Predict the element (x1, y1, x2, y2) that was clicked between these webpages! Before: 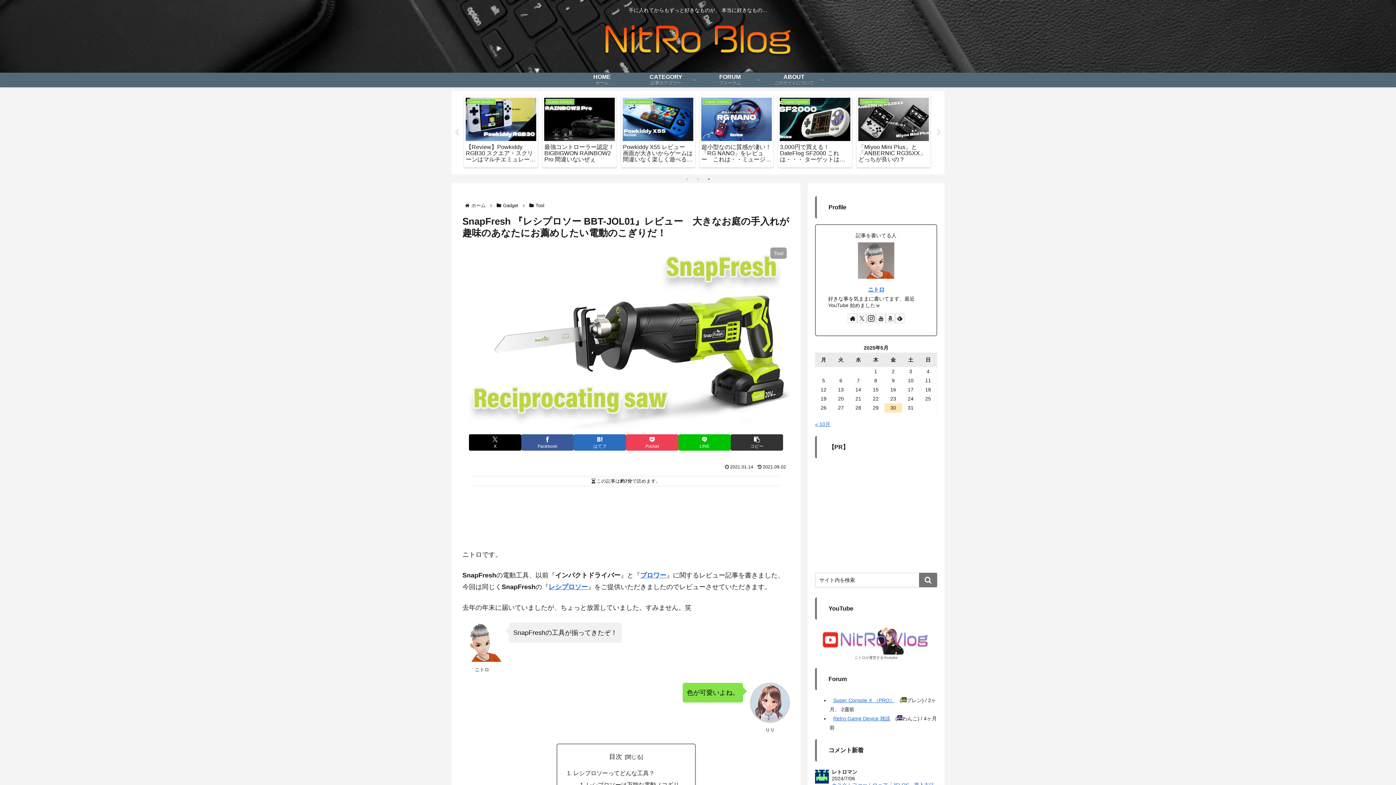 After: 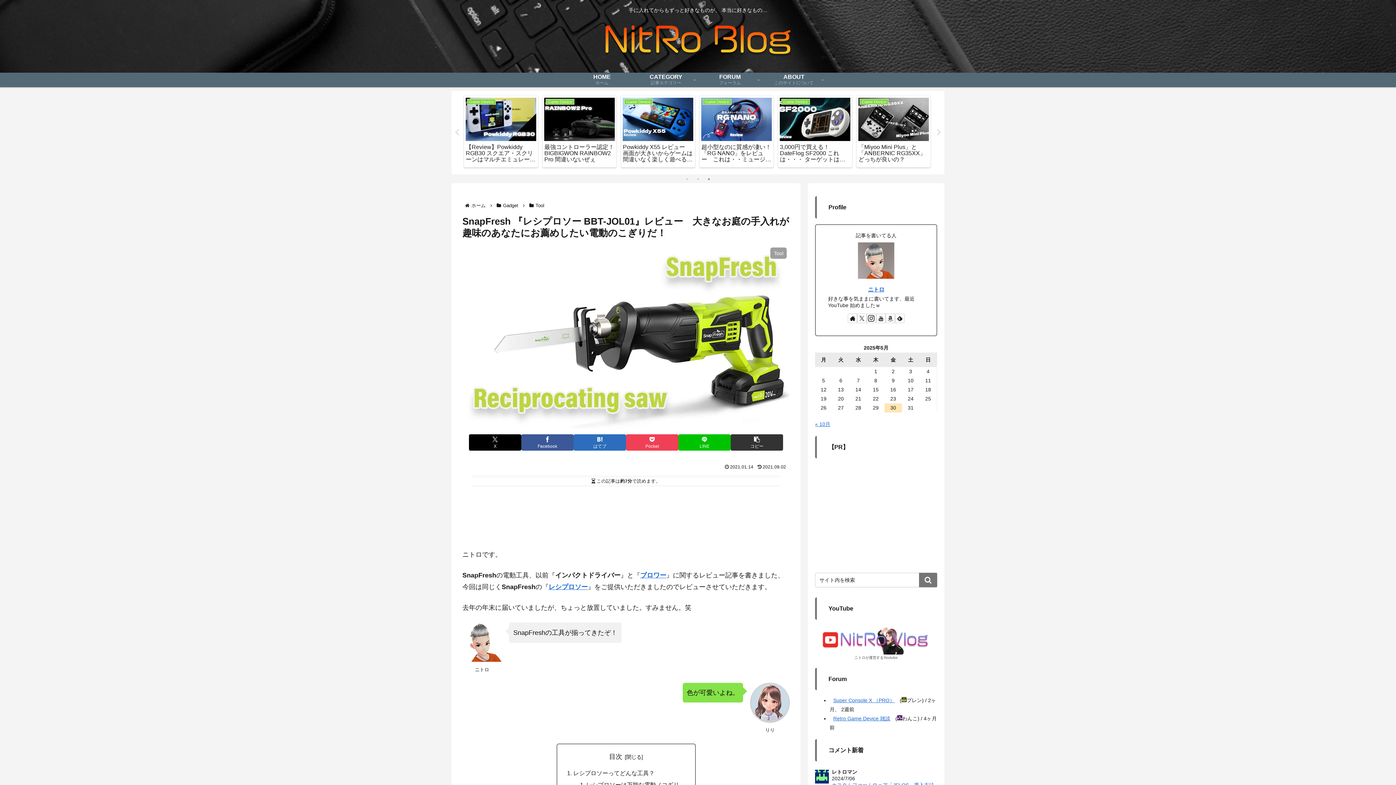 Action: bbox: (705, 175, 712, 182) label: 3 of 3